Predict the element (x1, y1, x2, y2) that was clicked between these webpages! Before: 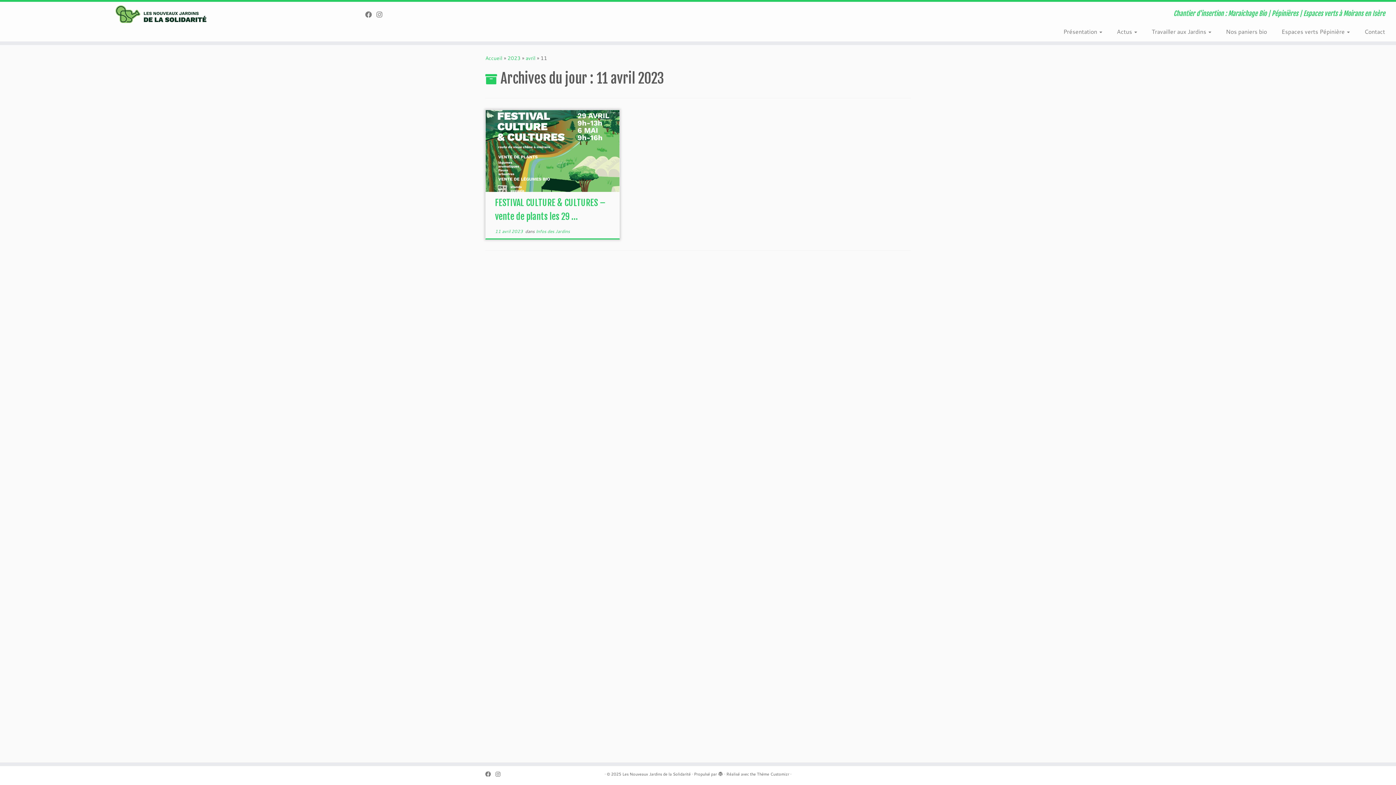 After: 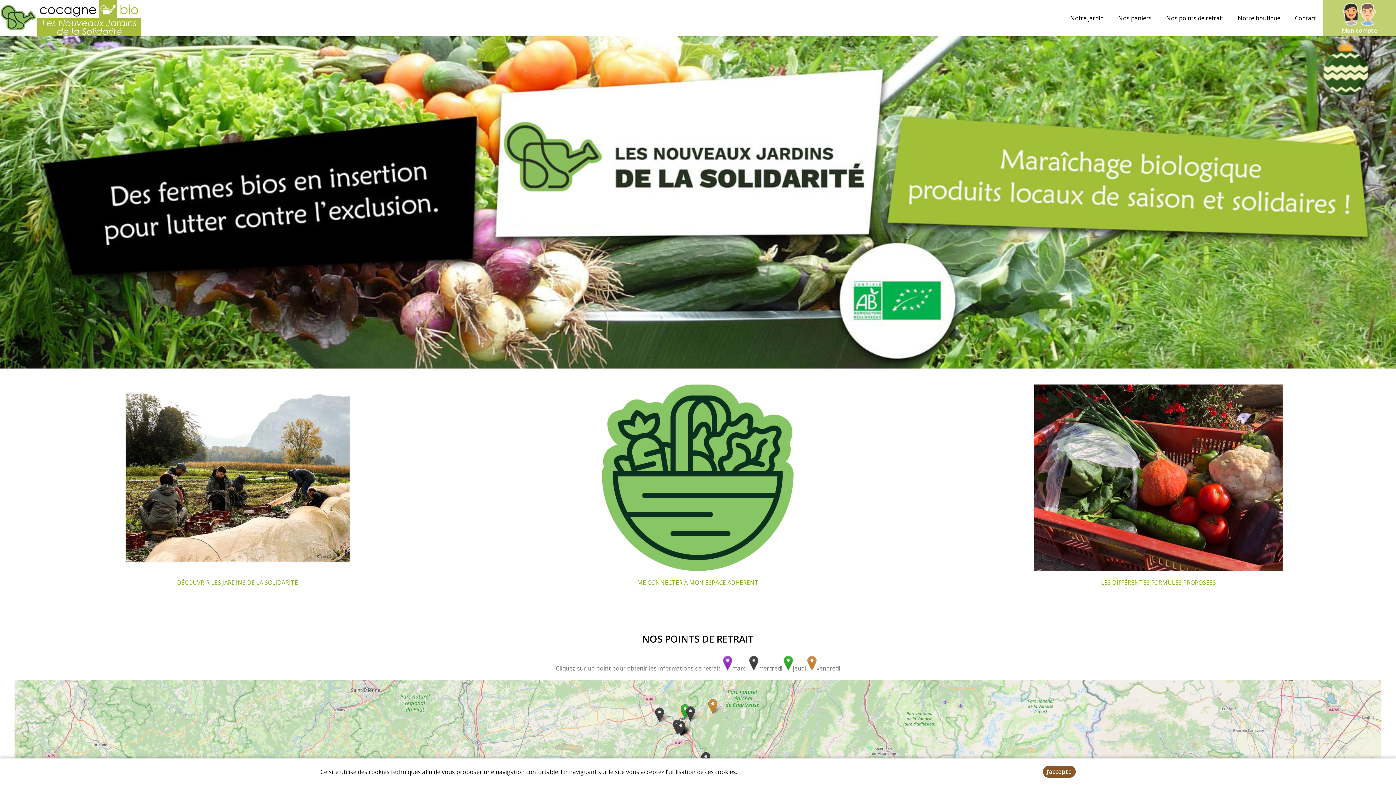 Action: label: Nos paniers bio bbox: (1218, 25, 1274, 37)